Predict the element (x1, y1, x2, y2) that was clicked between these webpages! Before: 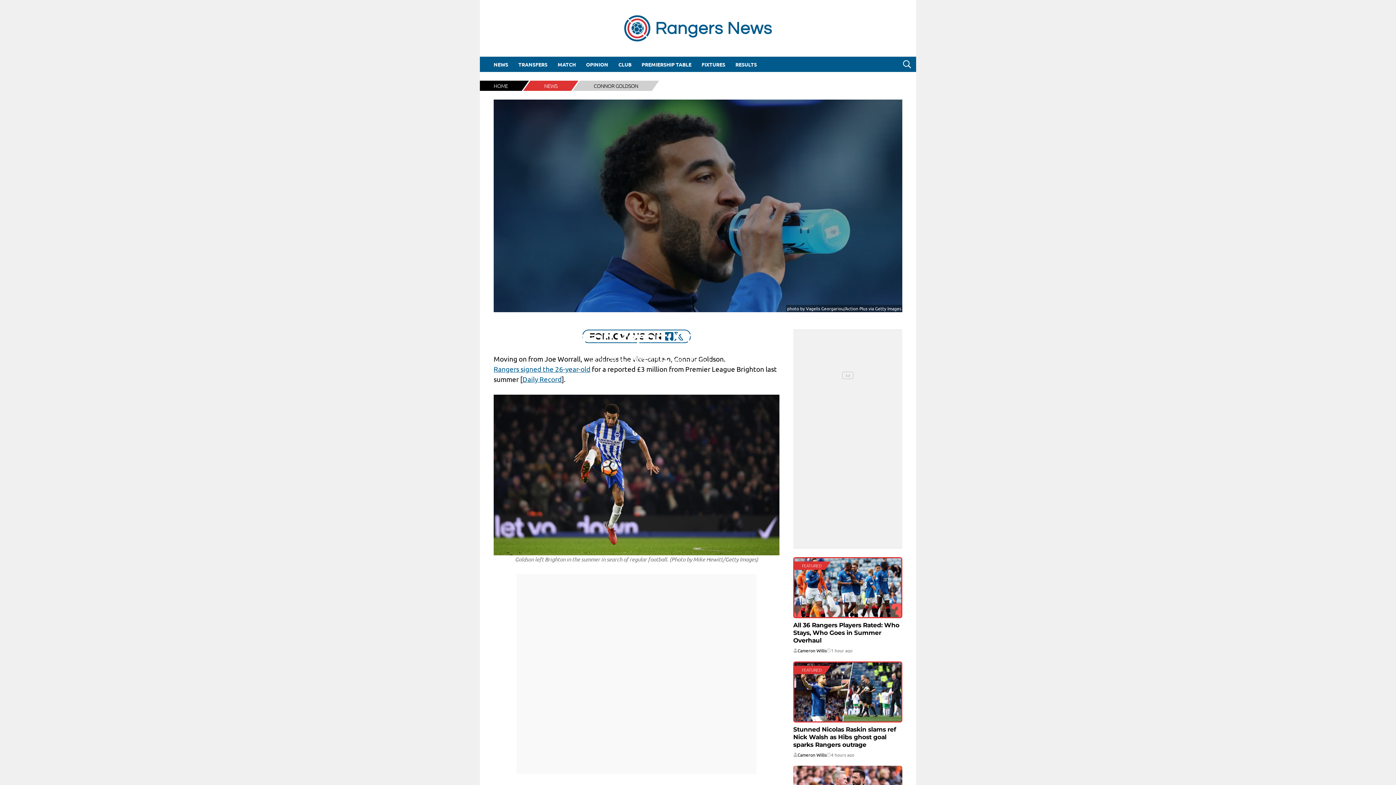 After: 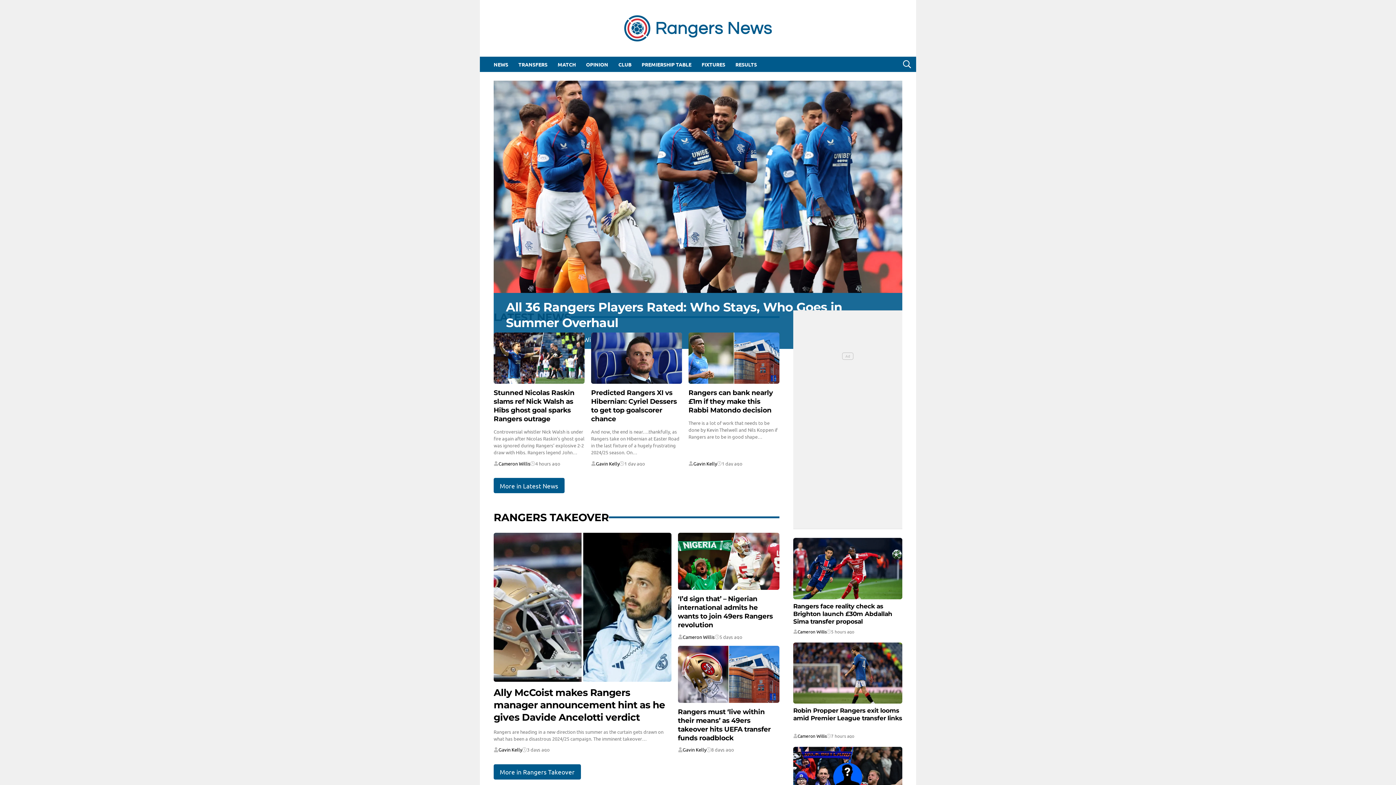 Action: bbox: (472, 80, 529, 90) label: HOME